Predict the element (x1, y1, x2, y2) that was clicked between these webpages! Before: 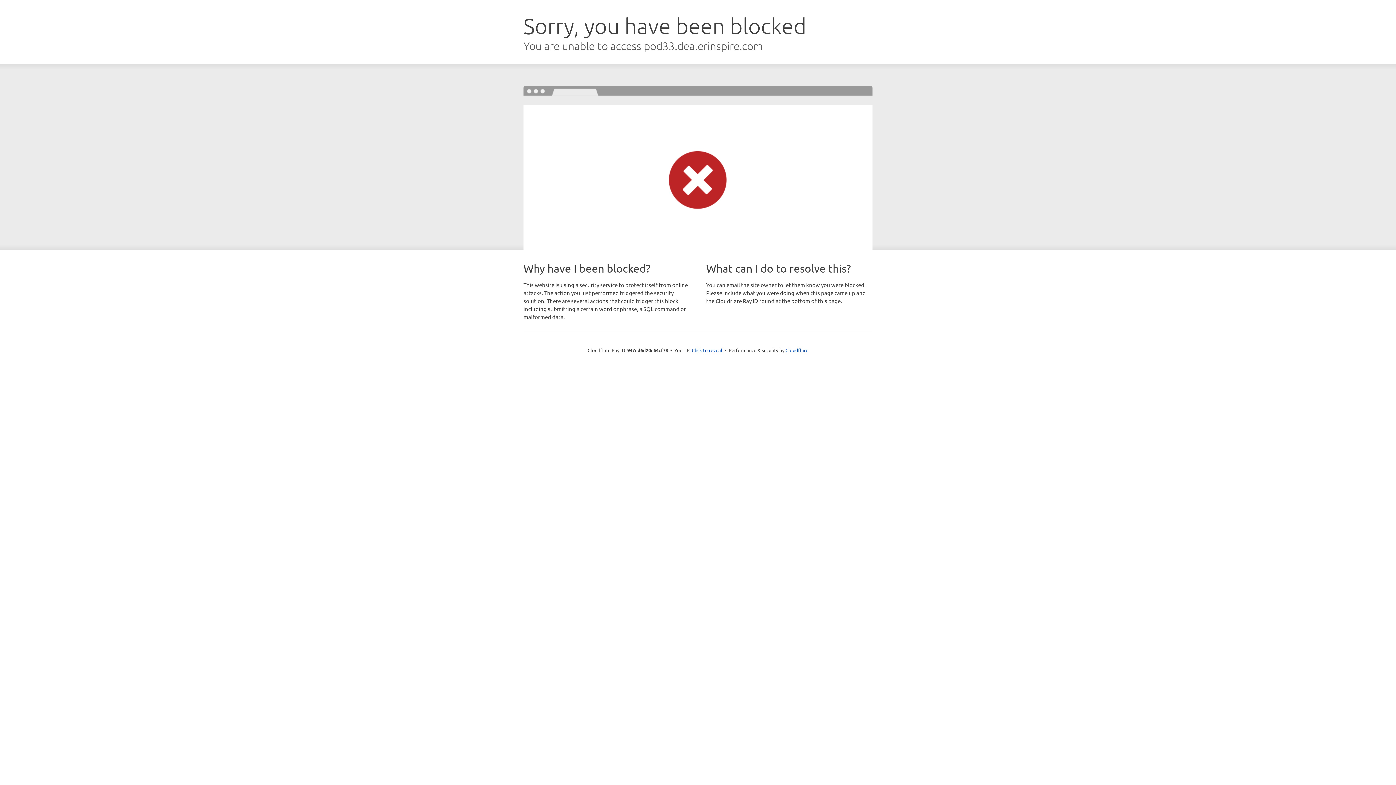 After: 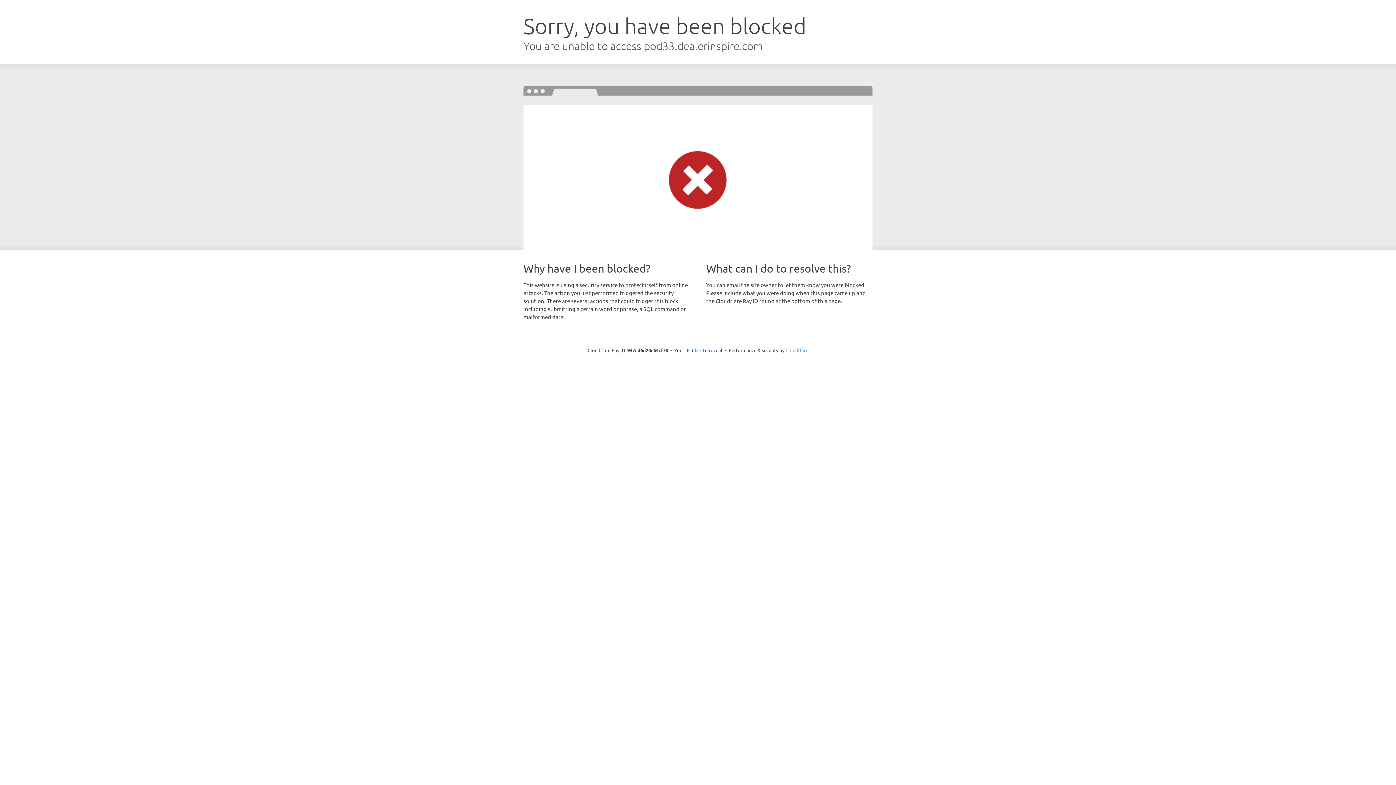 Action: bbox: (785, 347, 808, 353) label: Cloudflare